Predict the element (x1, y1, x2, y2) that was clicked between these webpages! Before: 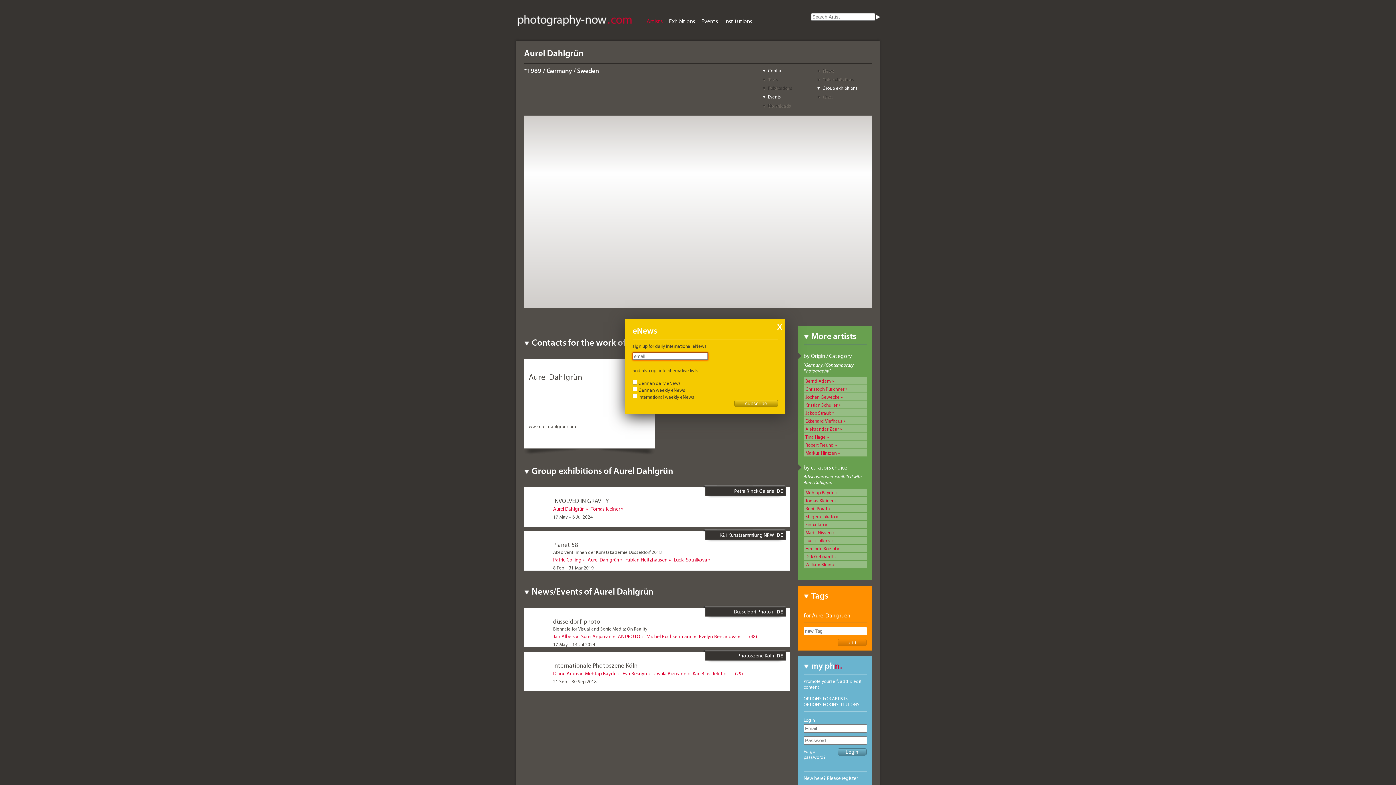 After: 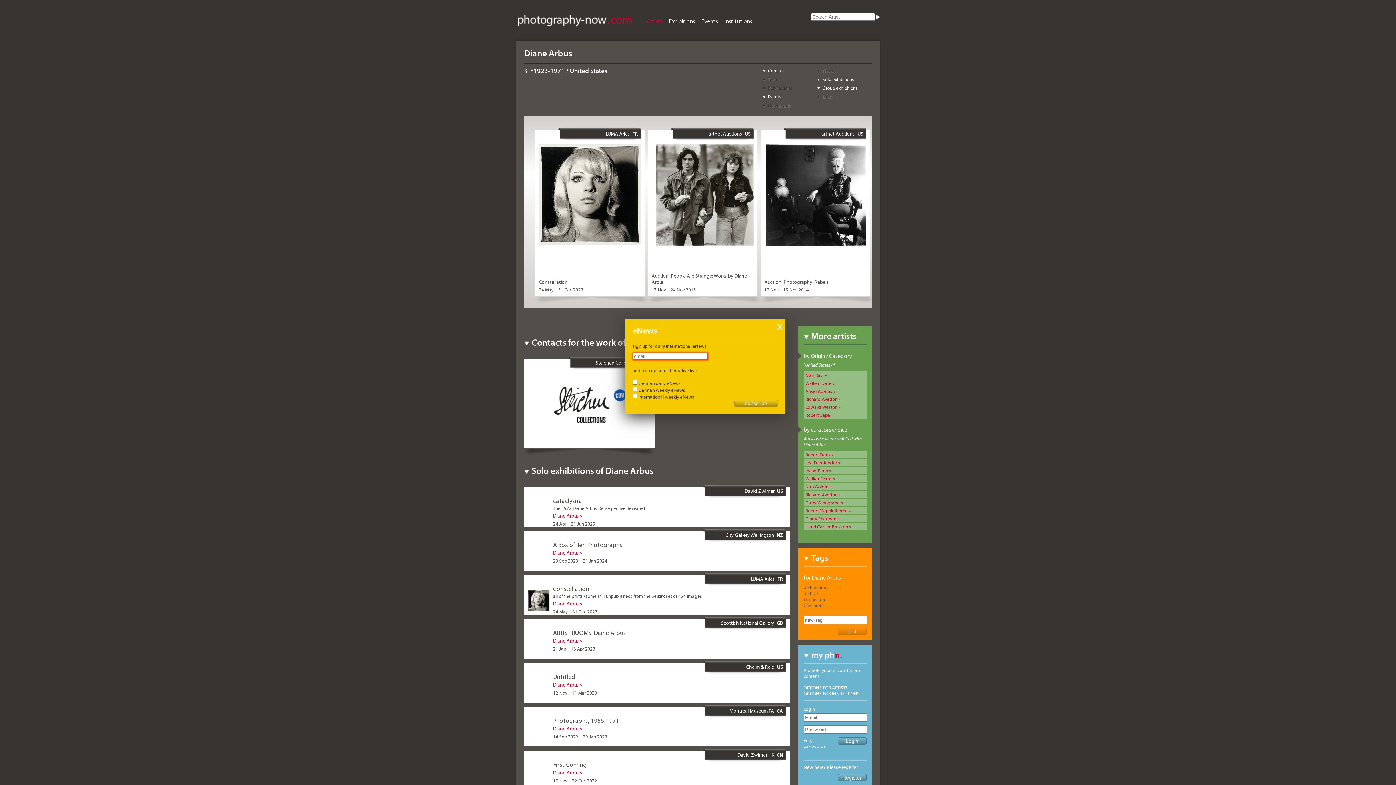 Action: bbox: (553, 670, 582, 677) label: Diane Arbus